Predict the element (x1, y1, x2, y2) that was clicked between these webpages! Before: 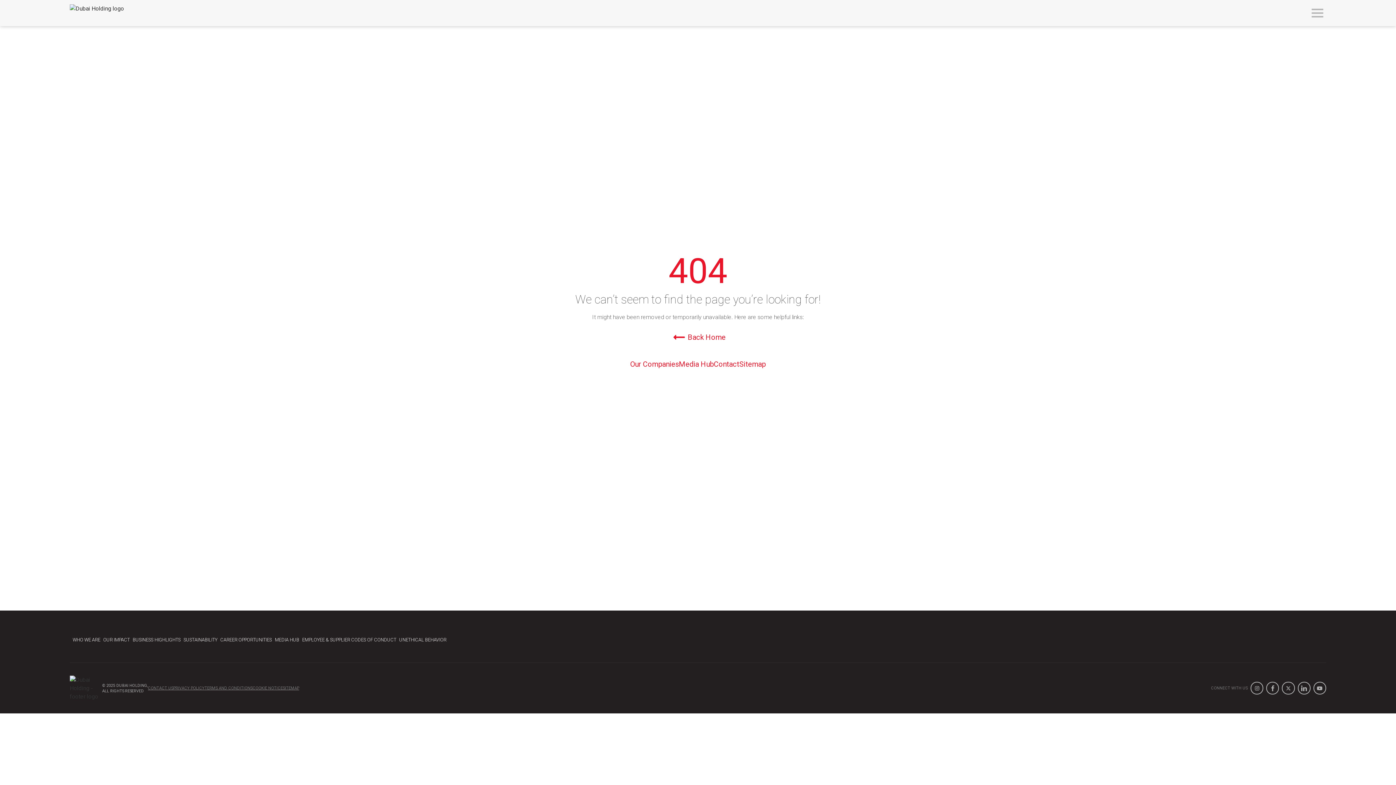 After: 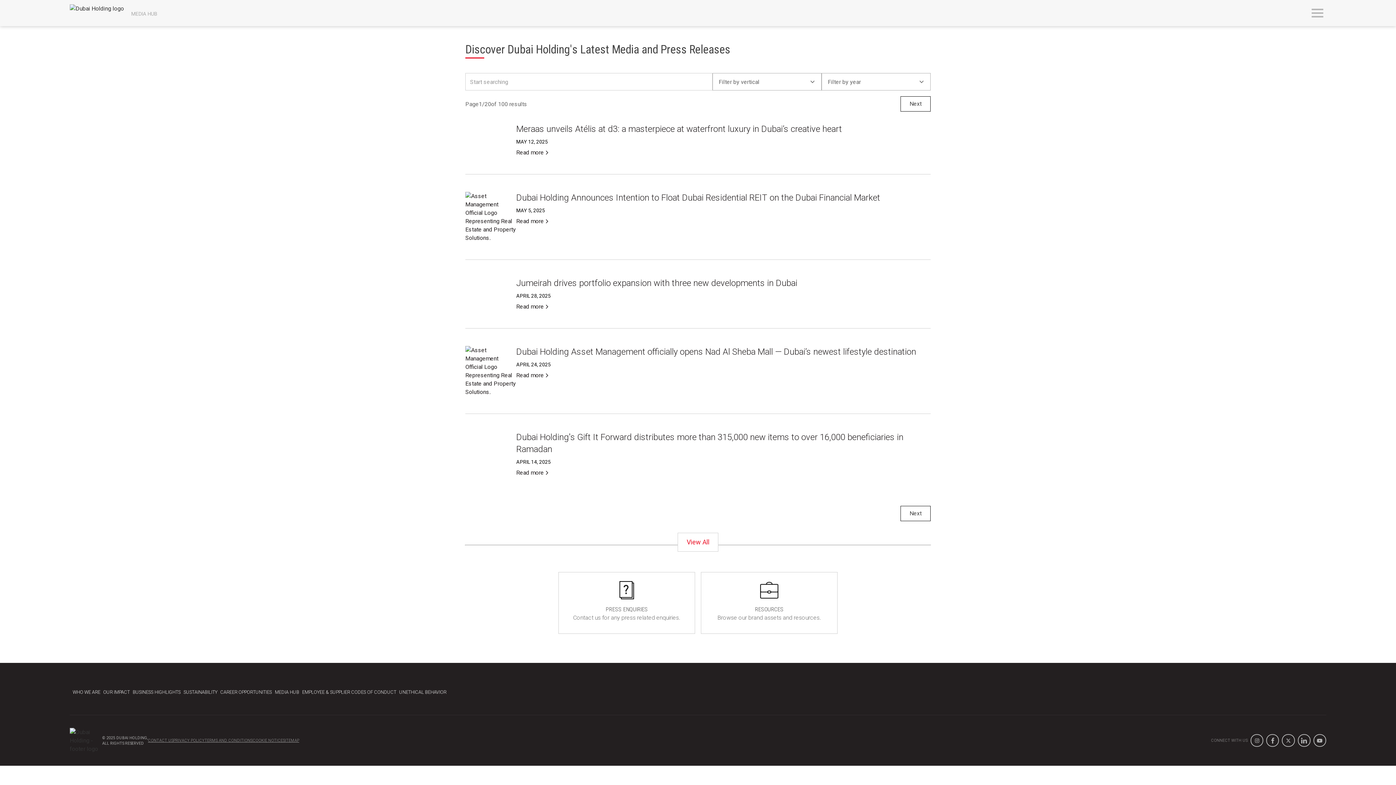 Action: bbox: (274, 637, 299, 642) label: MEDIA HUB